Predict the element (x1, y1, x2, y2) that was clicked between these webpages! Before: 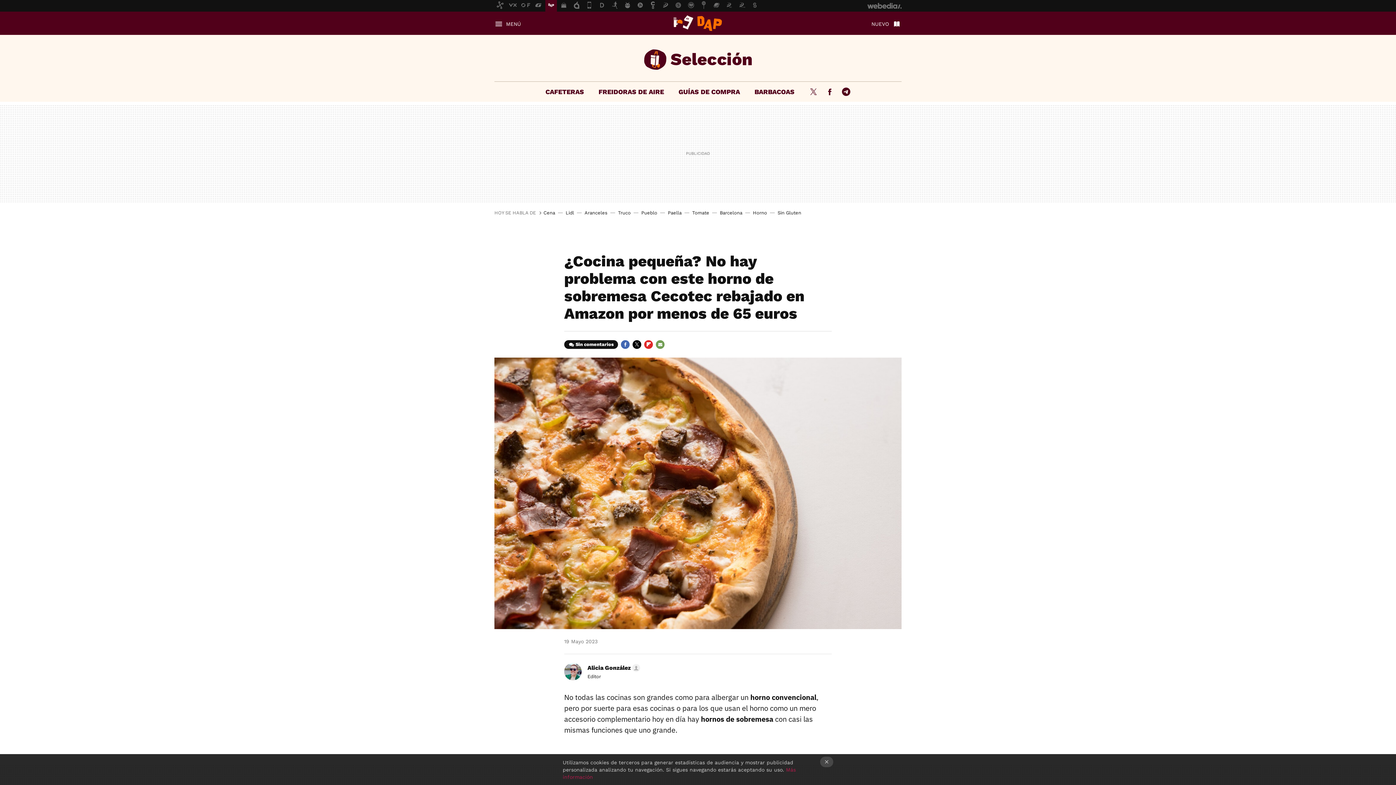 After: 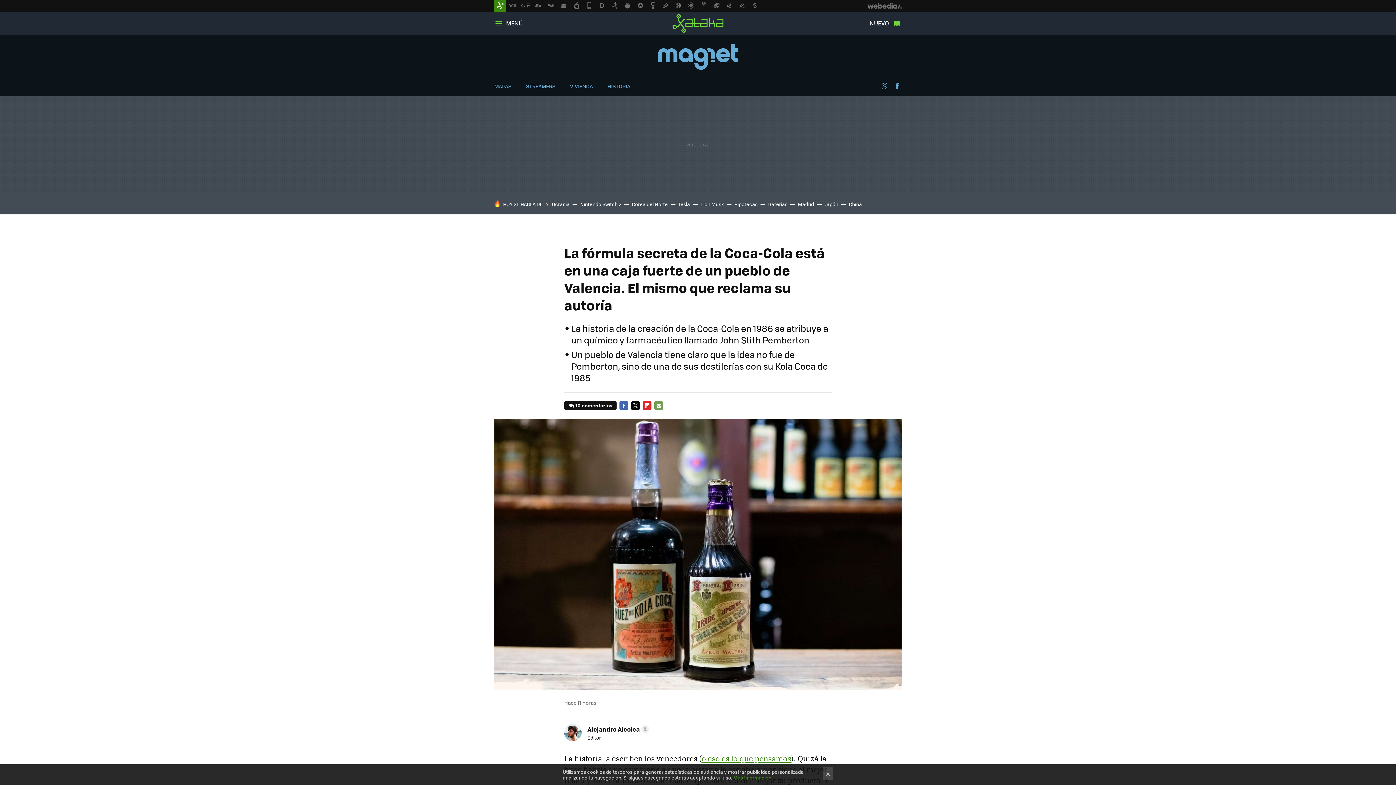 Action: bbox: (641, 210, 657, 215) label: Pueblo